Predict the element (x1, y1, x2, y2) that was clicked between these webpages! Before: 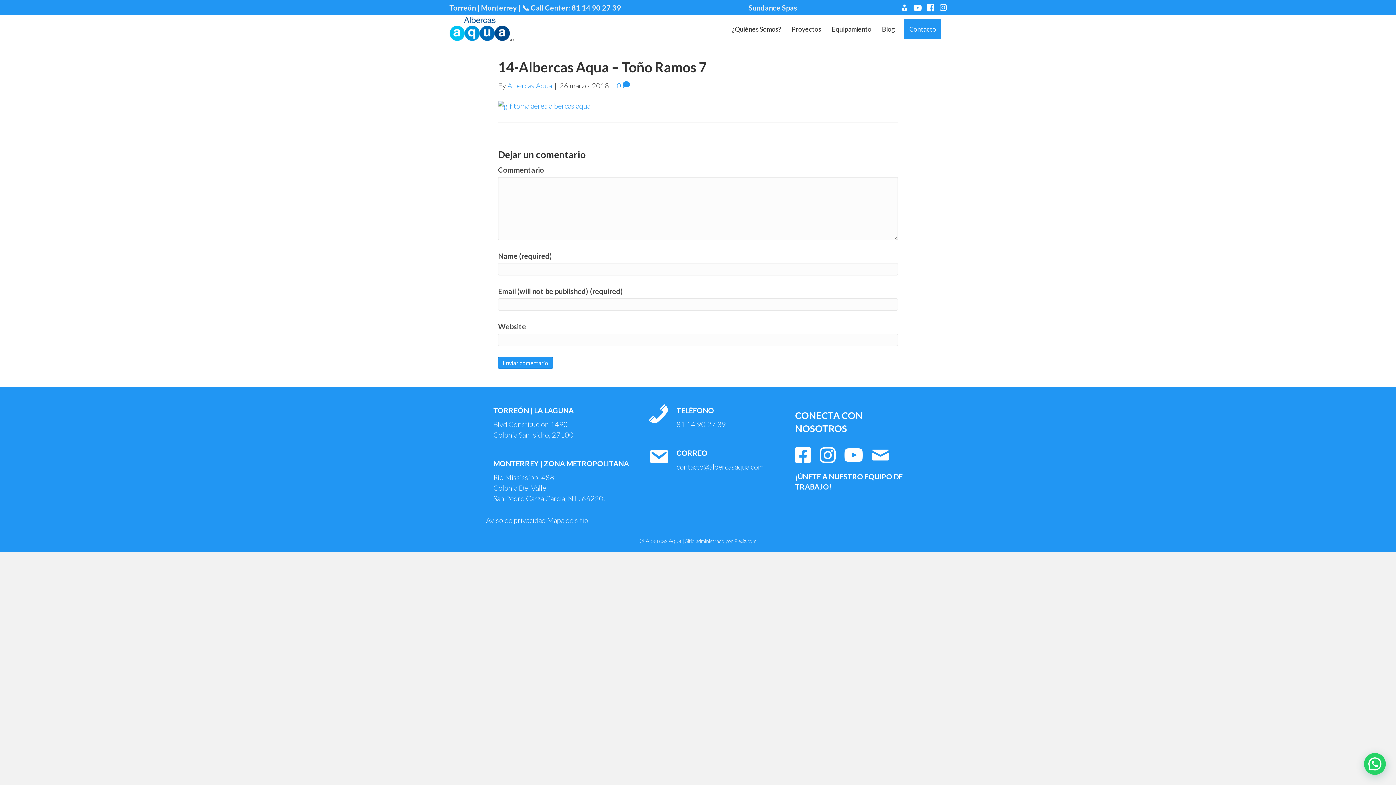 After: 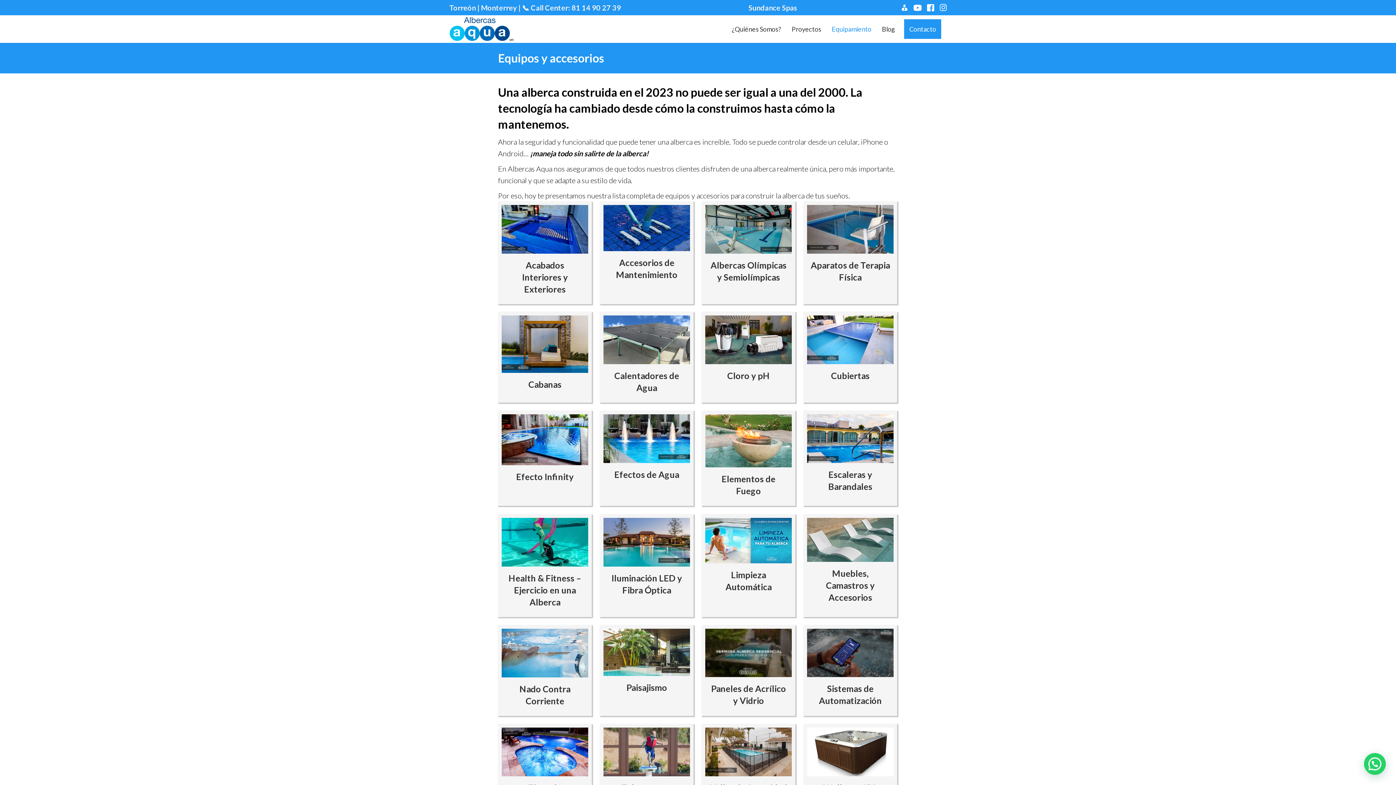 Action: label: Equipamiento bbox: (826, 19, 876, 38)